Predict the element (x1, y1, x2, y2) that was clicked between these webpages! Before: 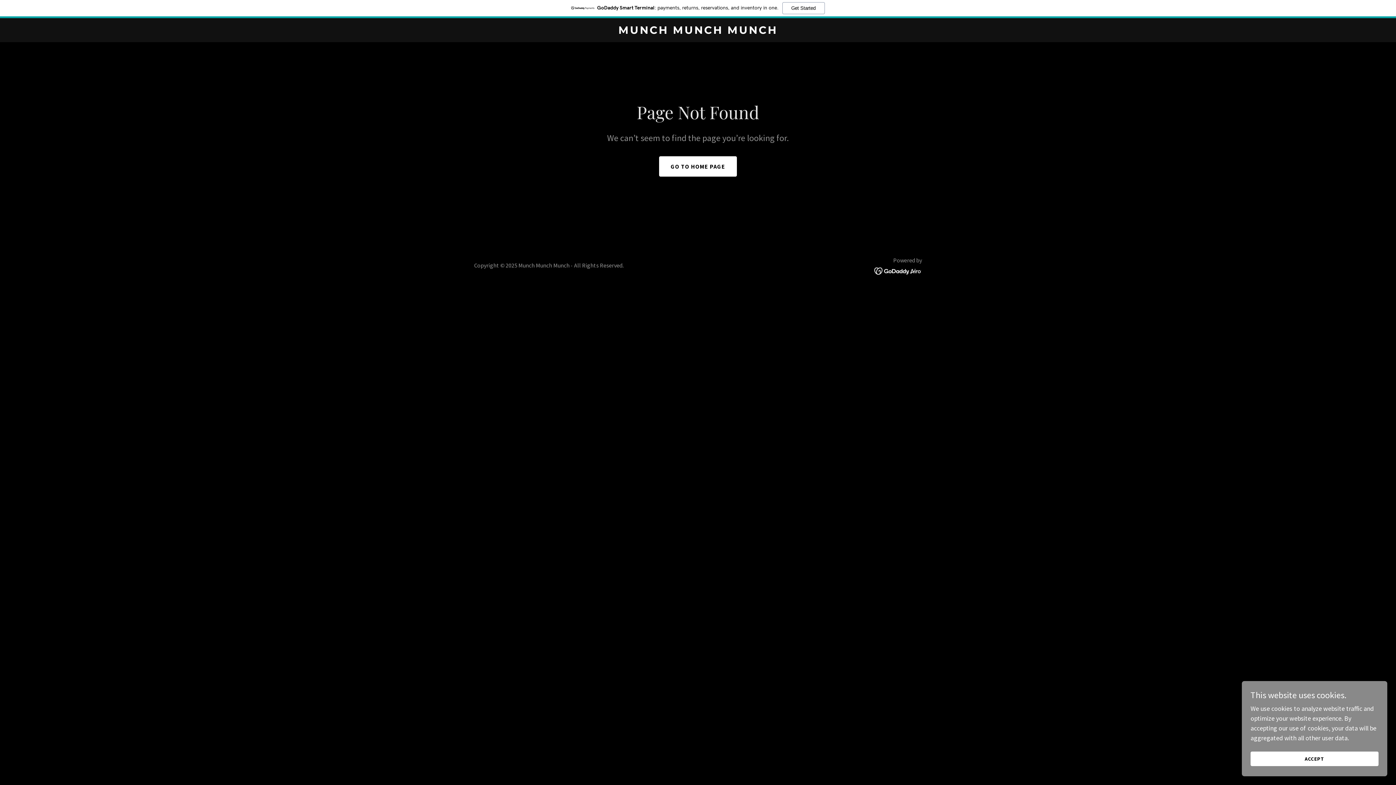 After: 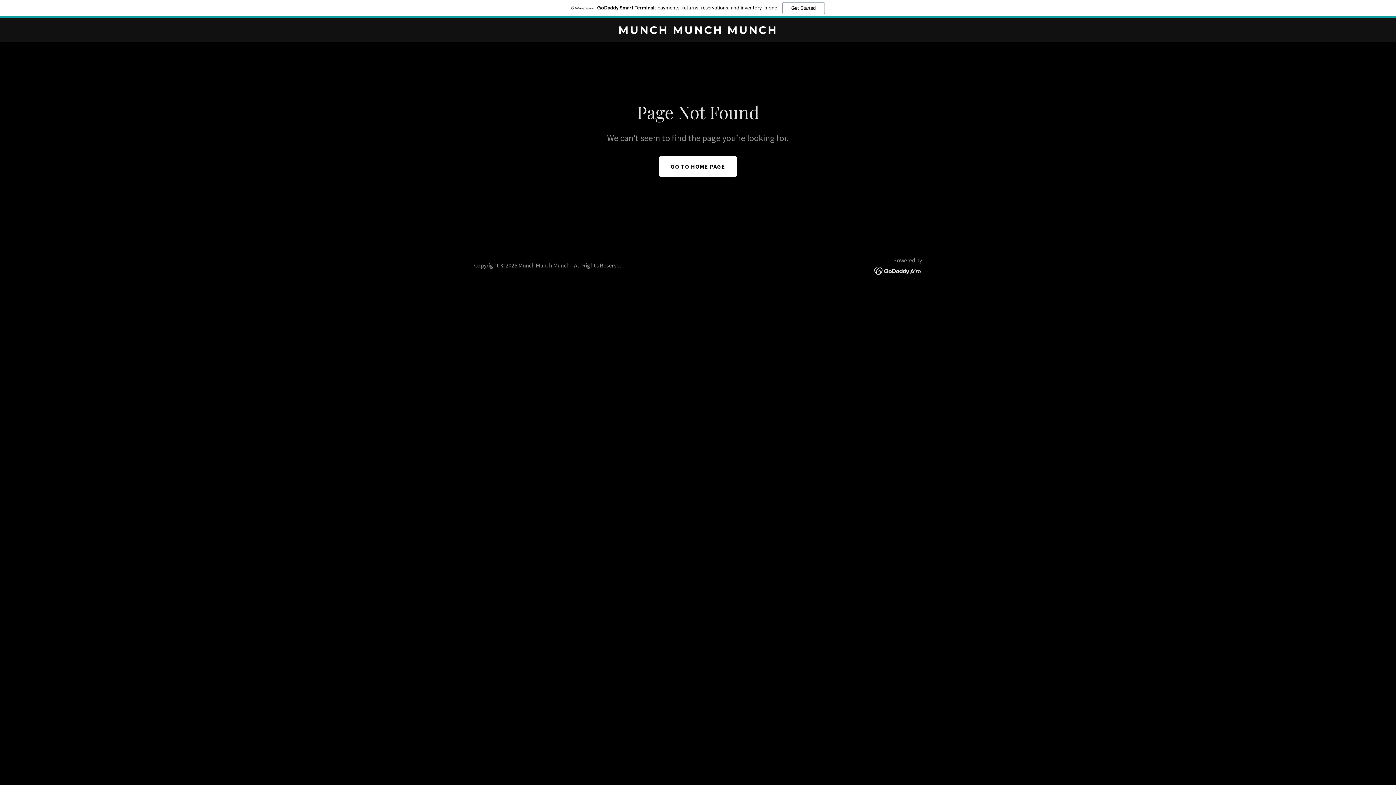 Action: bbox: (1250, 752, 1378, 766) label: ACCEPT